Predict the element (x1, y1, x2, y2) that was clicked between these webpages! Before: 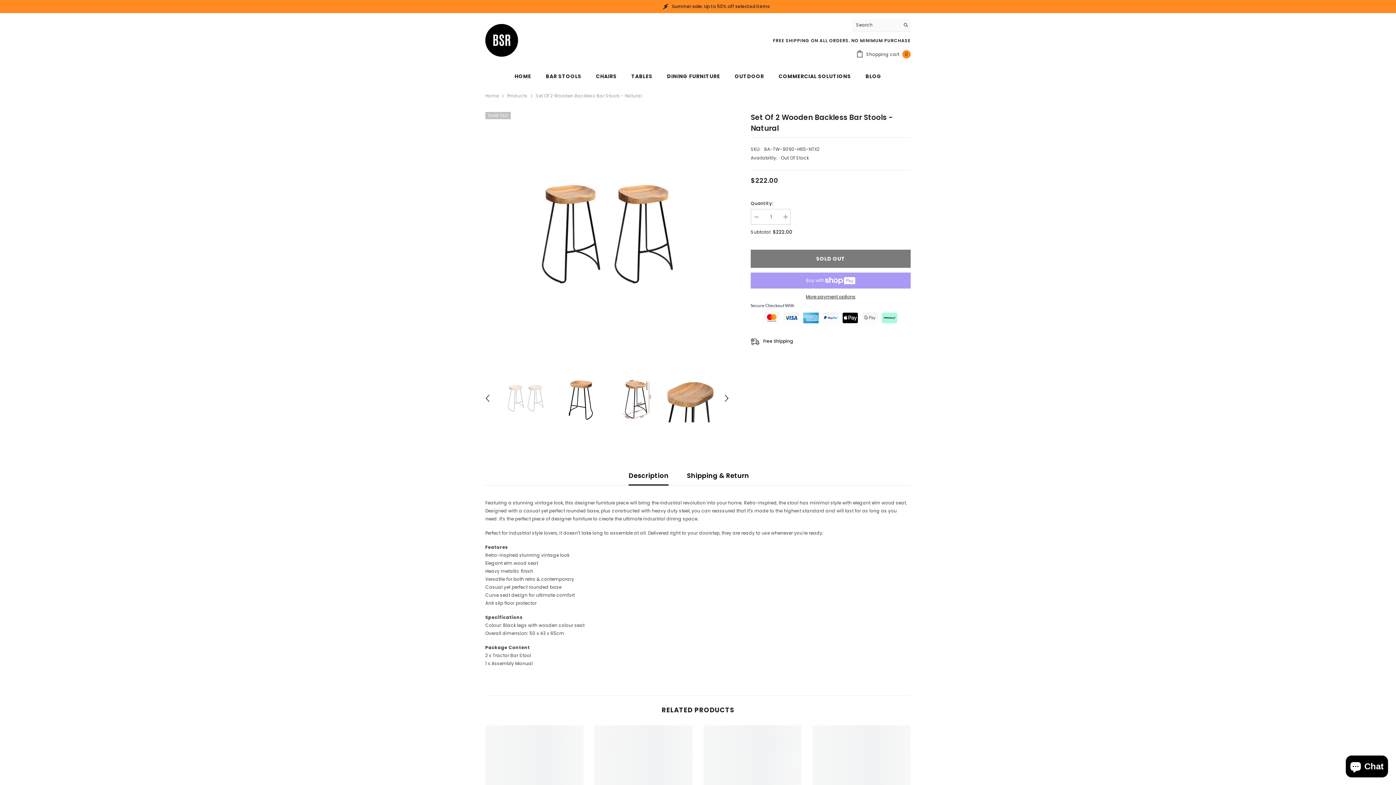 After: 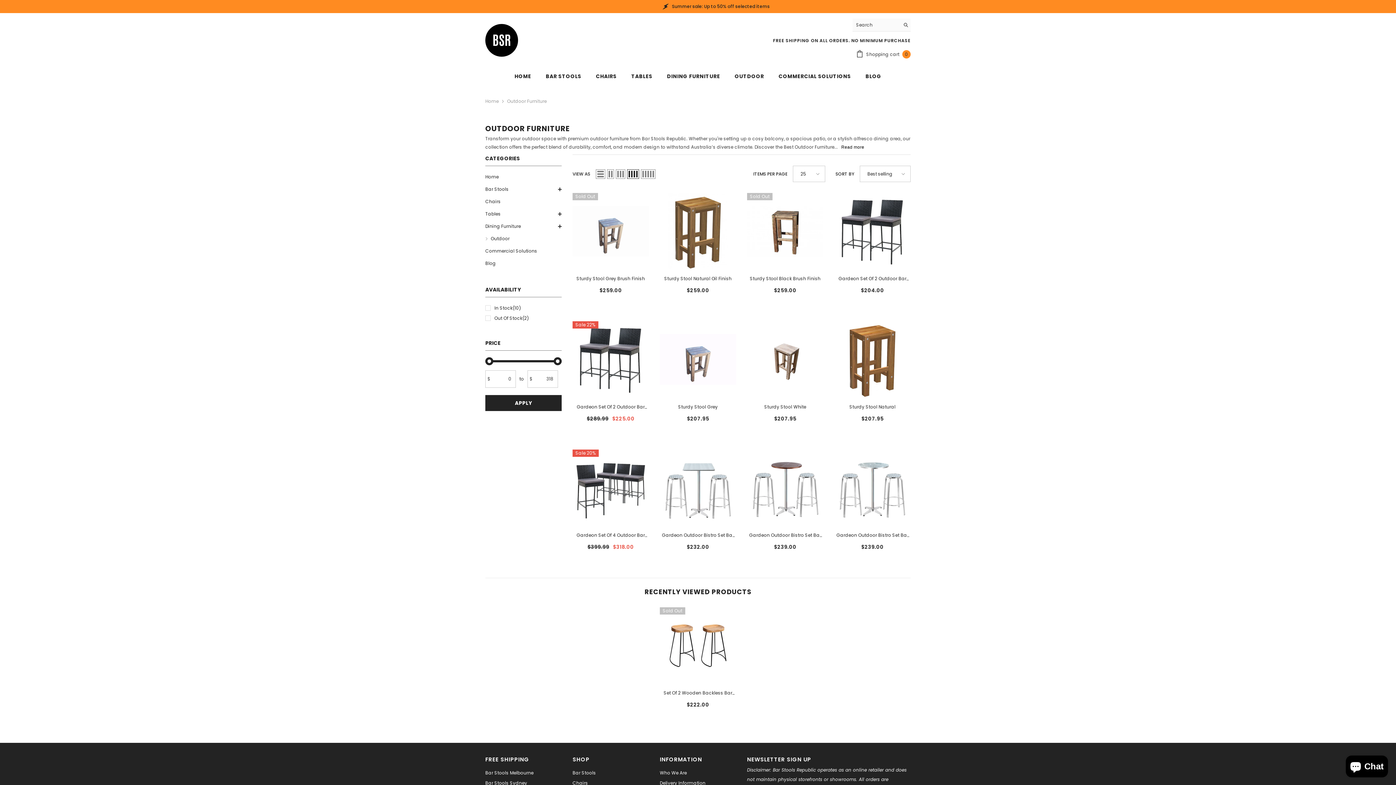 Action: bbox: (727, 72, 771, 84) label: OUTDOOR